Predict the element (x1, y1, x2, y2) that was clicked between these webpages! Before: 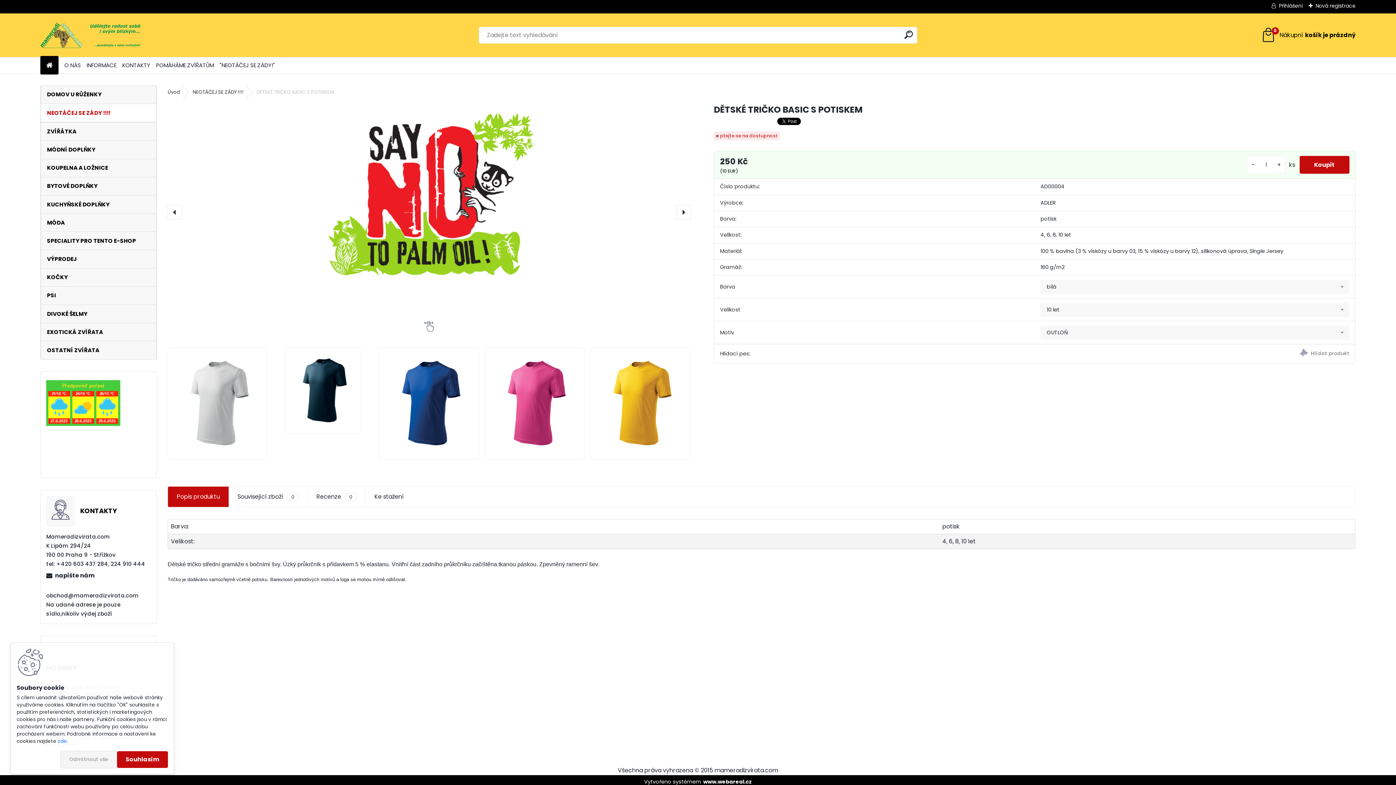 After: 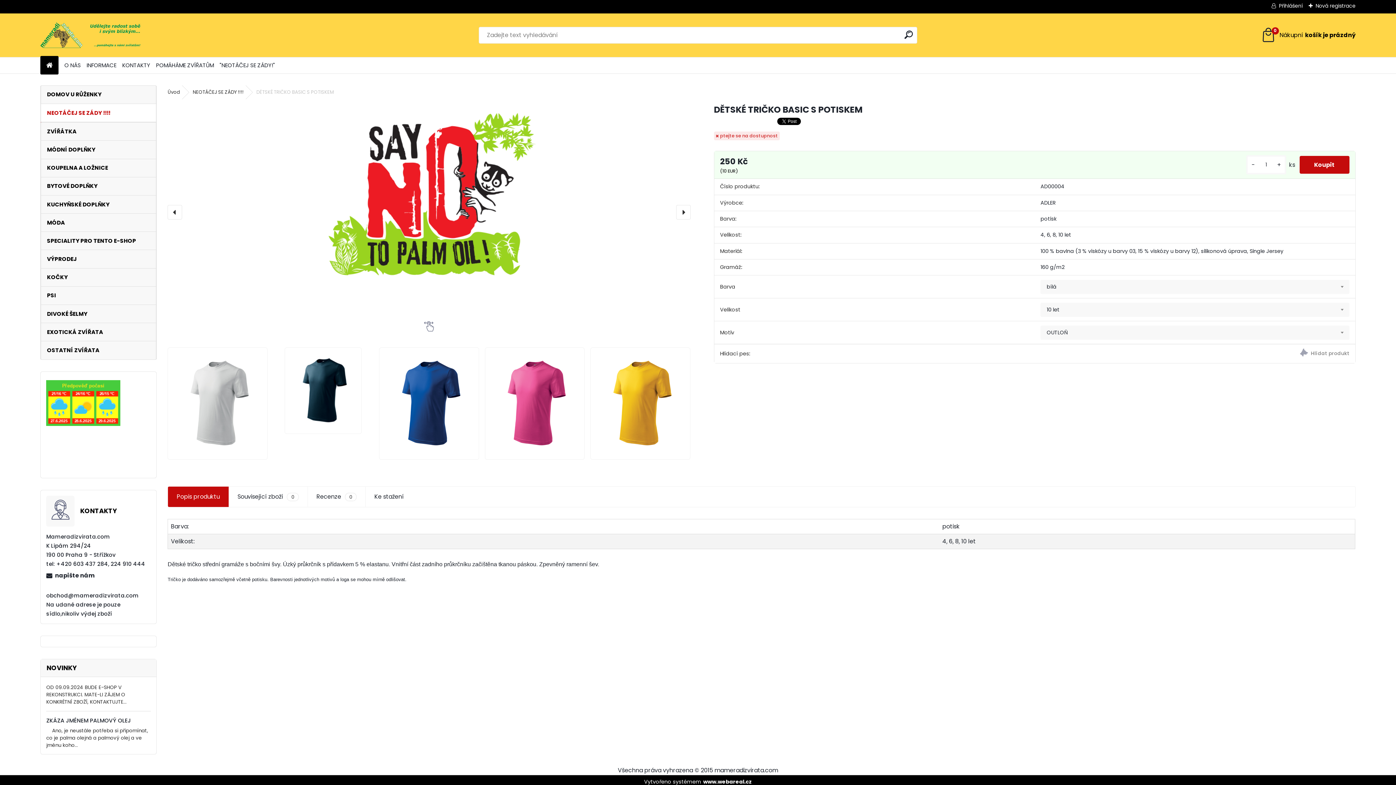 Action: label: Souhlasím bbox: (117, 751, 168, 768)